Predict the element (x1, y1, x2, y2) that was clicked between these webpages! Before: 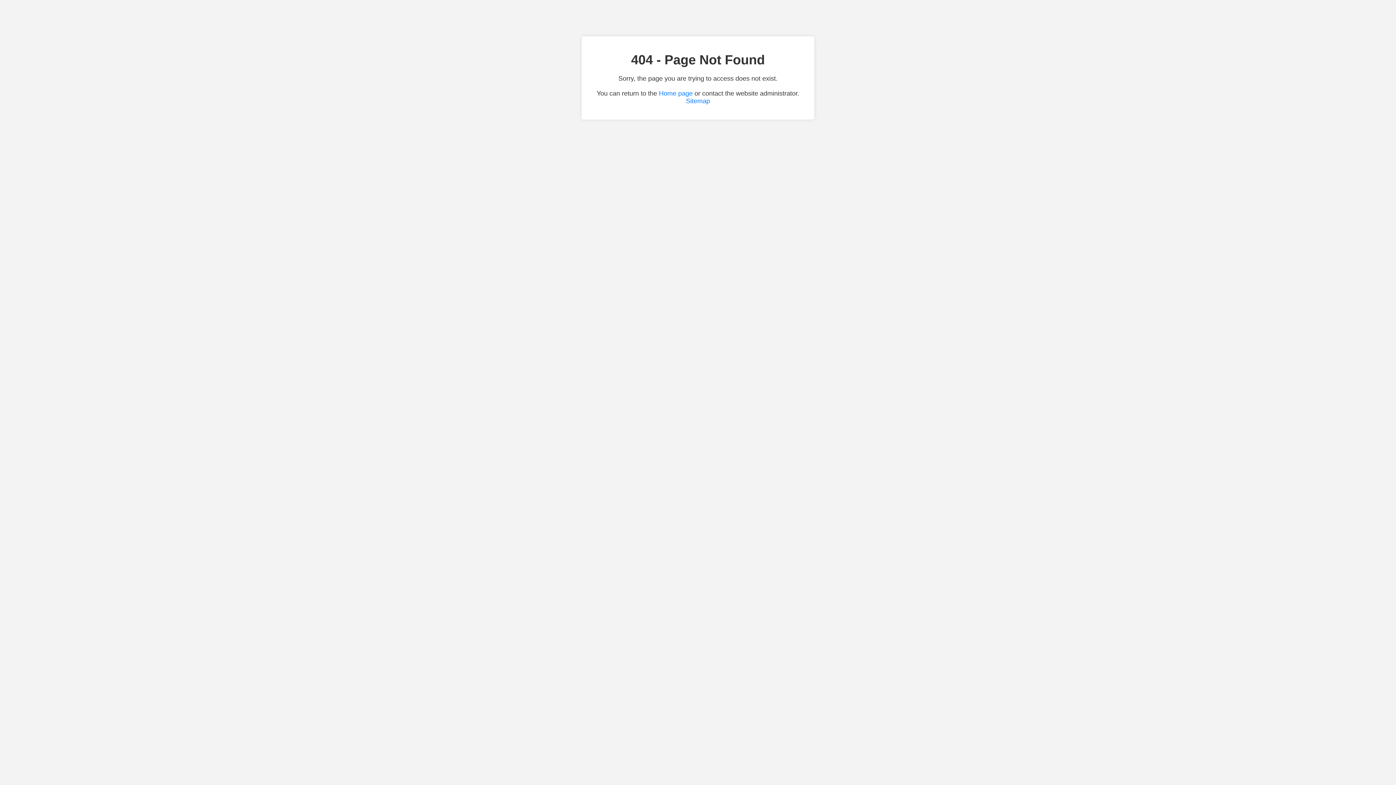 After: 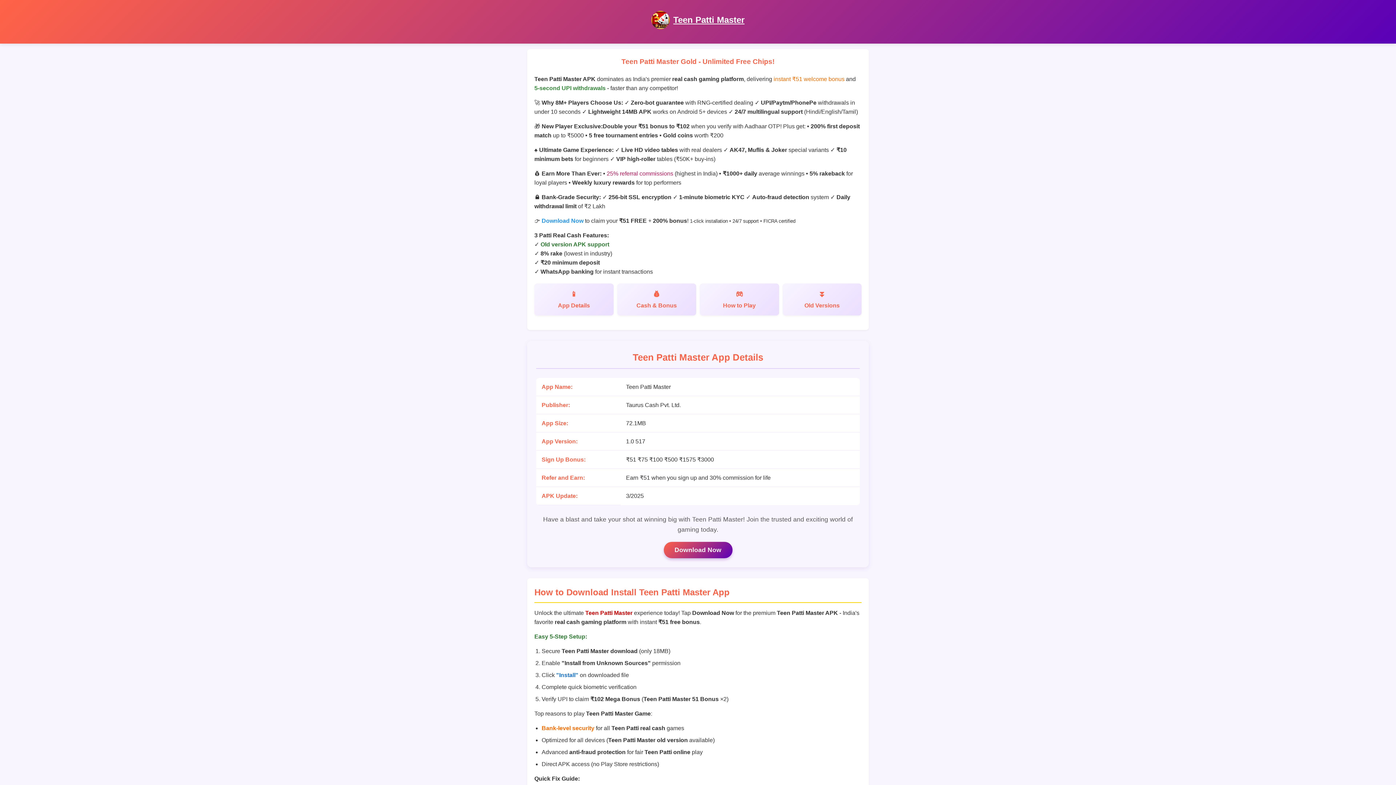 Action: label: Home page bbox: (659, 89, 692, 97)